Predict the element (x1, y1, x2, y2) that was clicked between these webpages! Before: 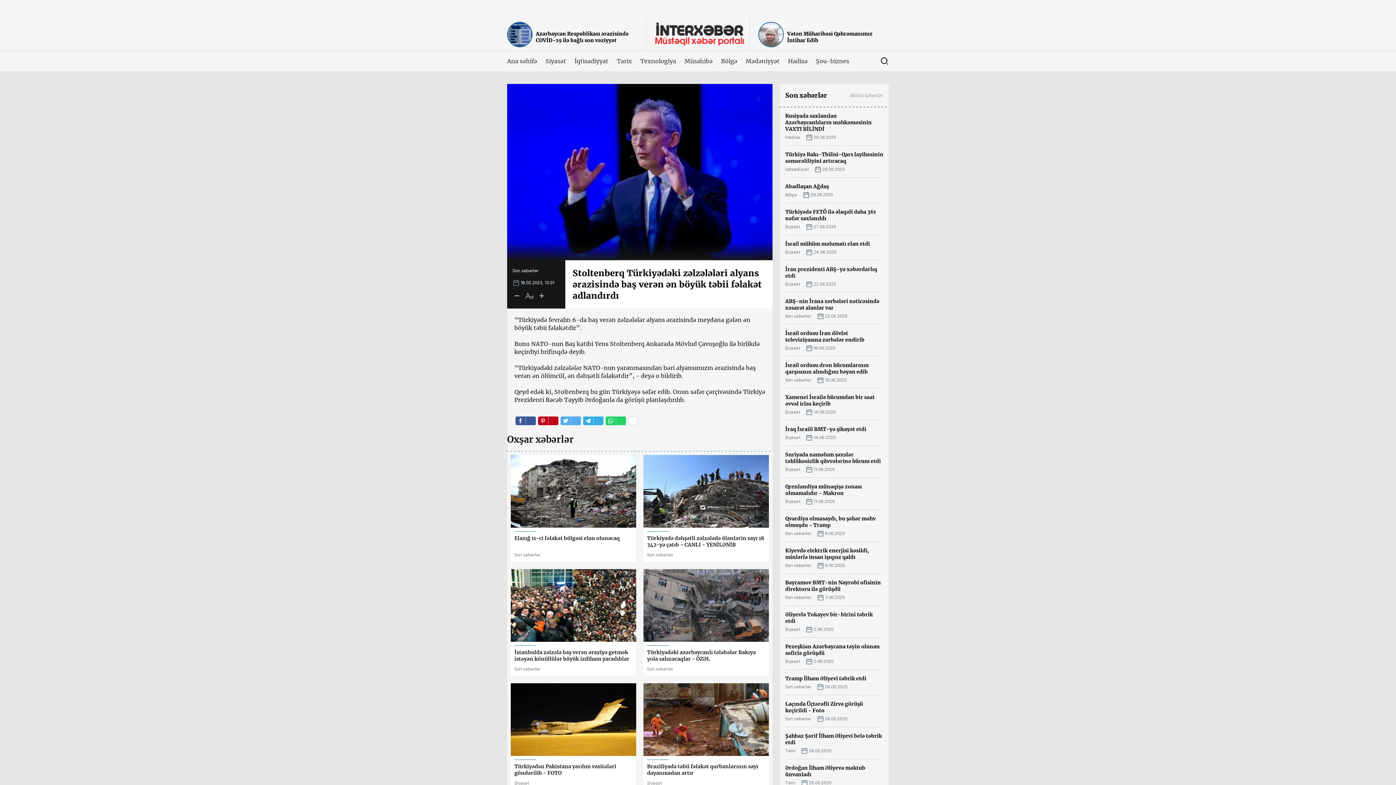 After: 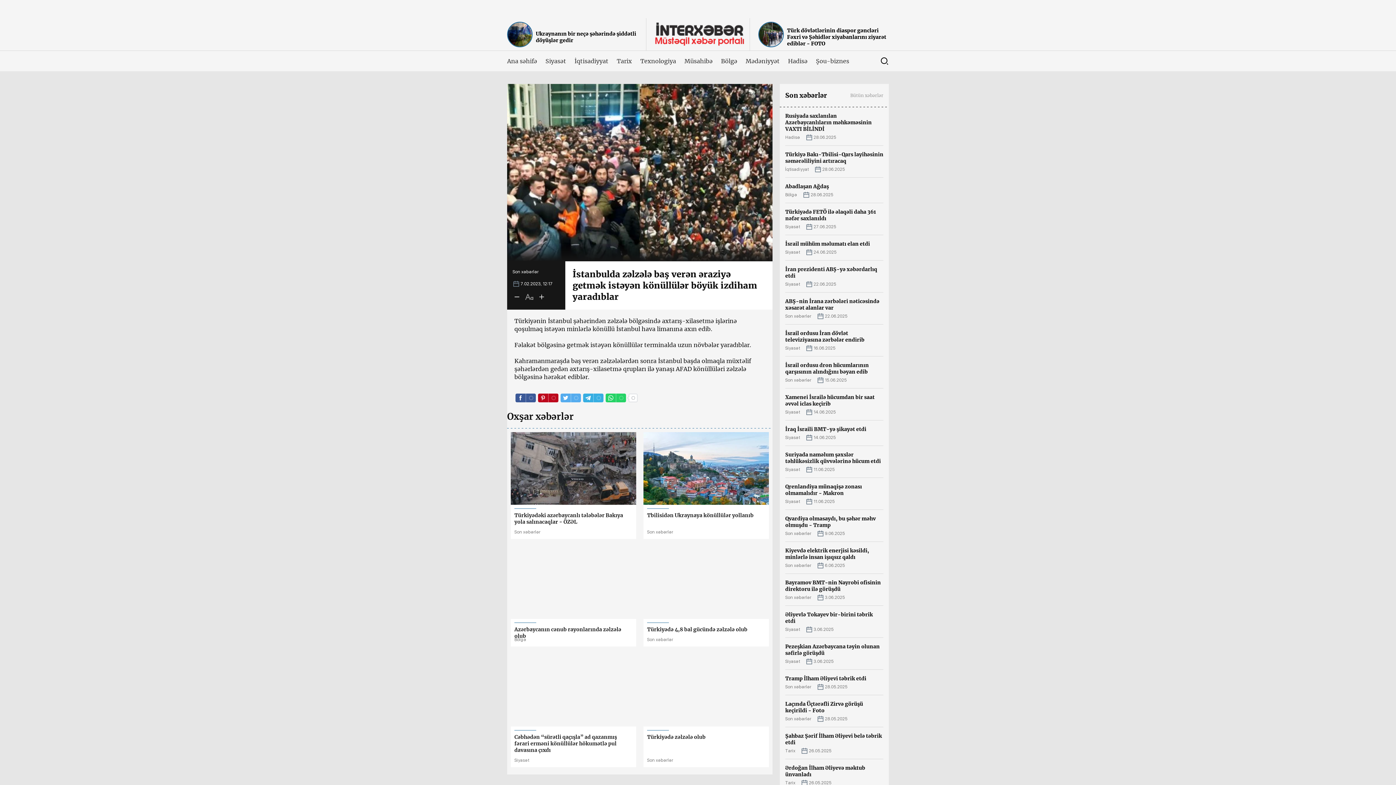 Action: label: İstanbulda zəlzələ baş verən əraziyə getmək istəyən könüllülər böyük izdiham yaradıblar
Son xəbərlər bbox: (510, 569, 636, 676)